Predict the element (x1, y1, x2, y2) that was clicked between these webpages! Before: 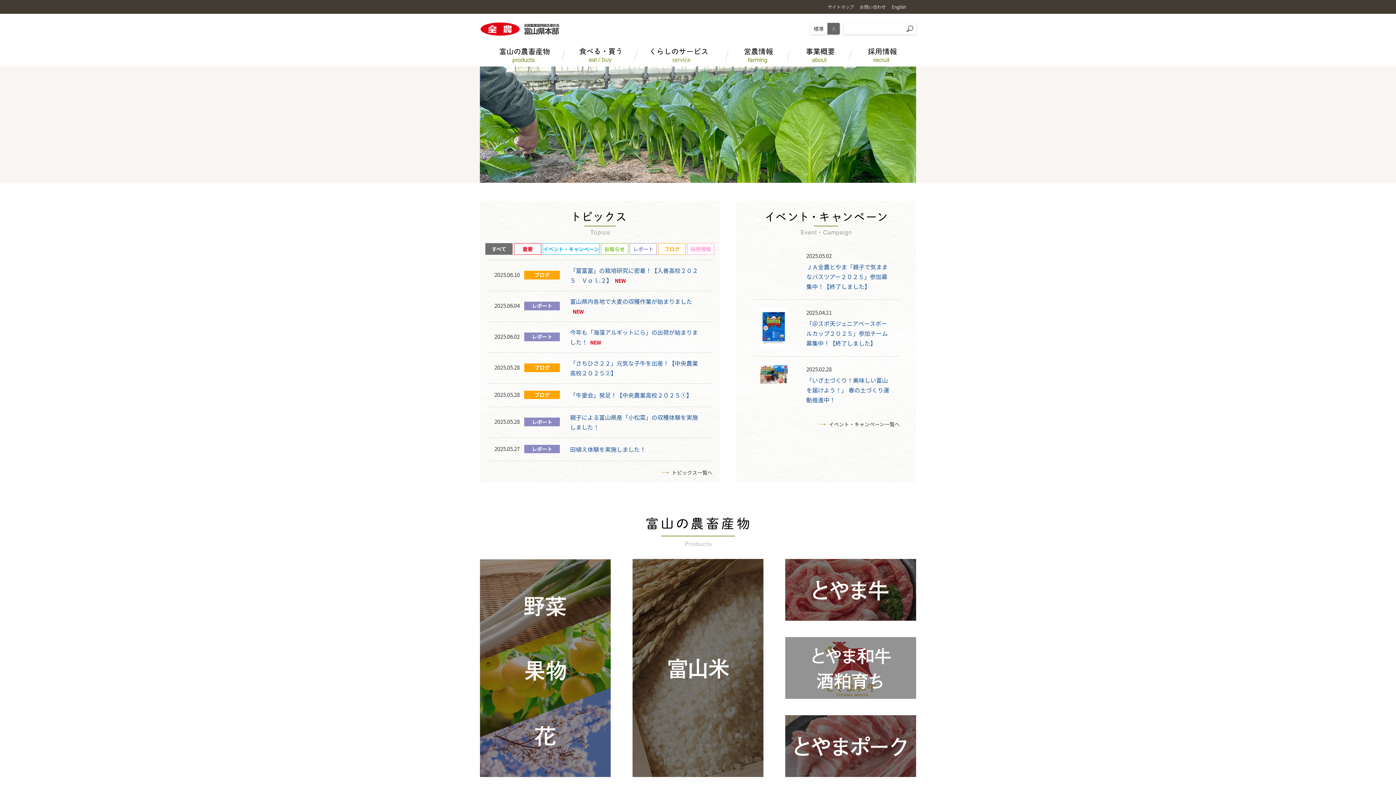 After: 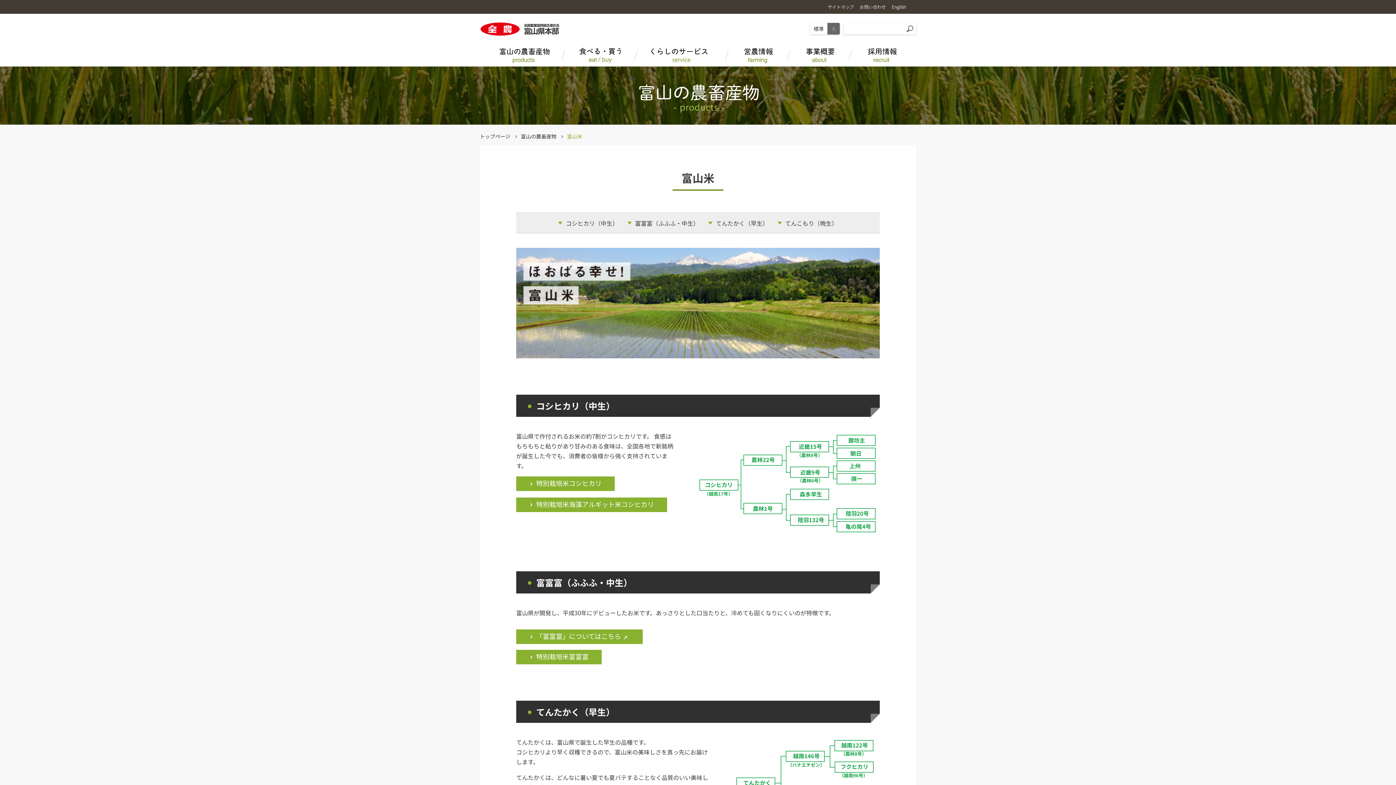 Action: bbox: (632, 559, 763, 777)